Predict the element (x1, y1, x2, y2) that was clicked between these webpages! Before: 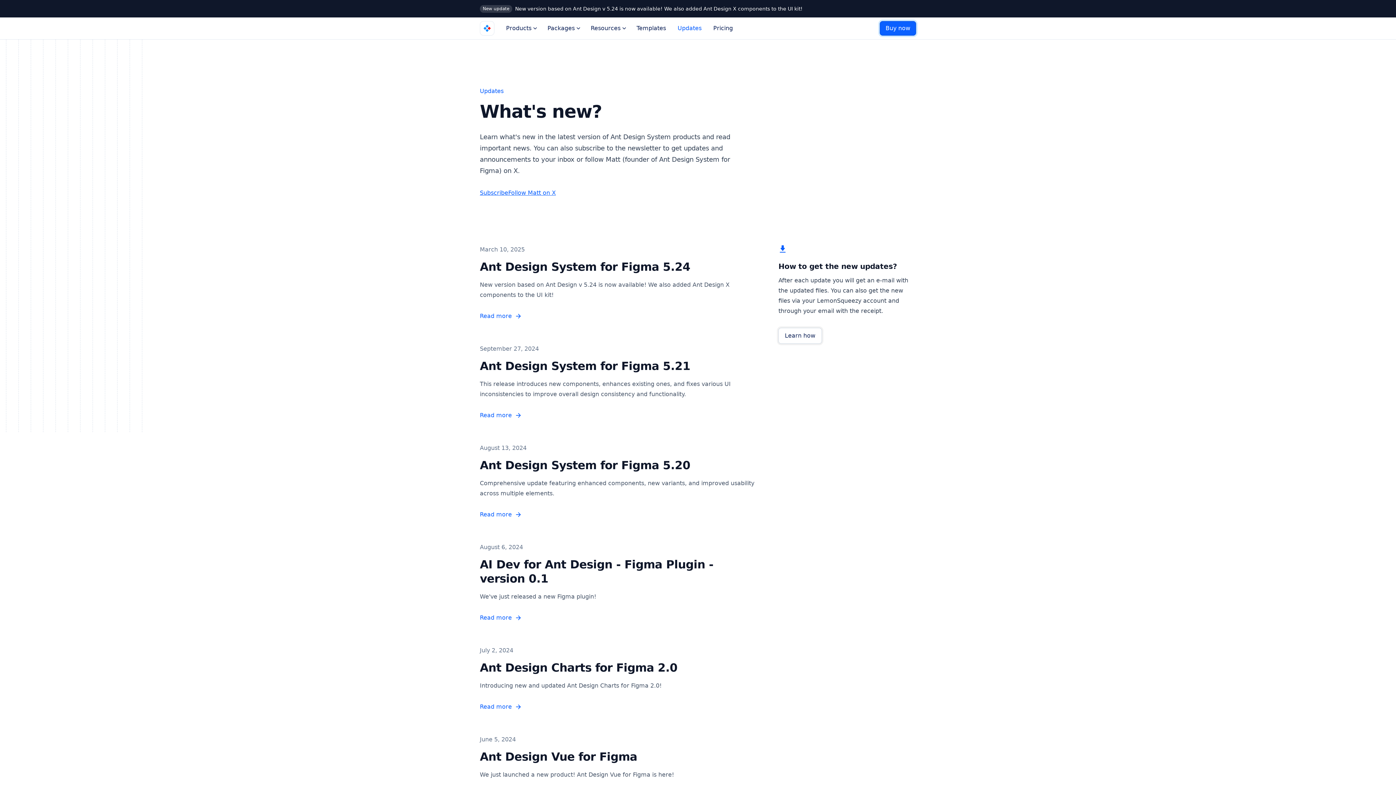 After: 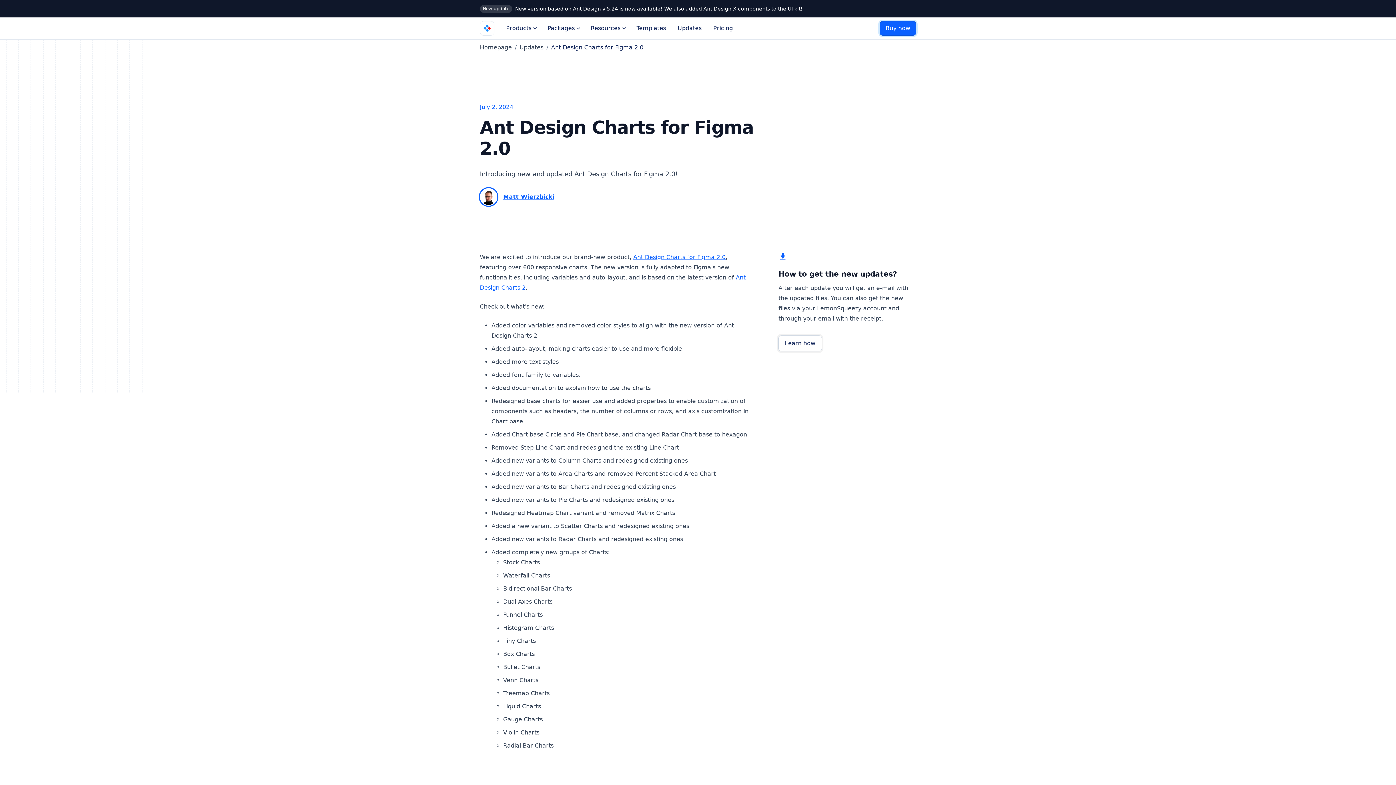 Action: label: July 2, 2024
Ant Design Charts for Figma 2.0

Introducing new and updated Ant Design Charts for Figma 2.0!

Read more bbox: (480, 645, 755, 711)